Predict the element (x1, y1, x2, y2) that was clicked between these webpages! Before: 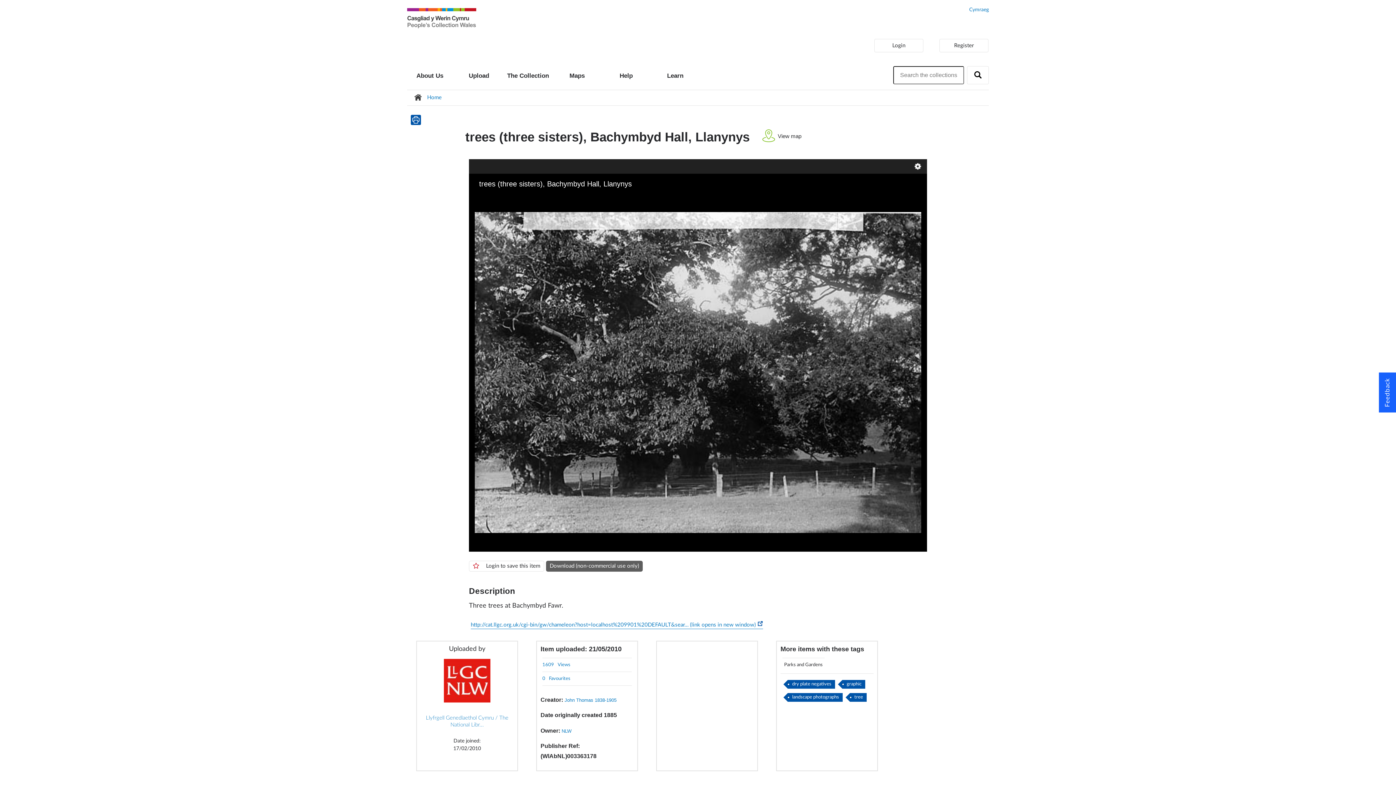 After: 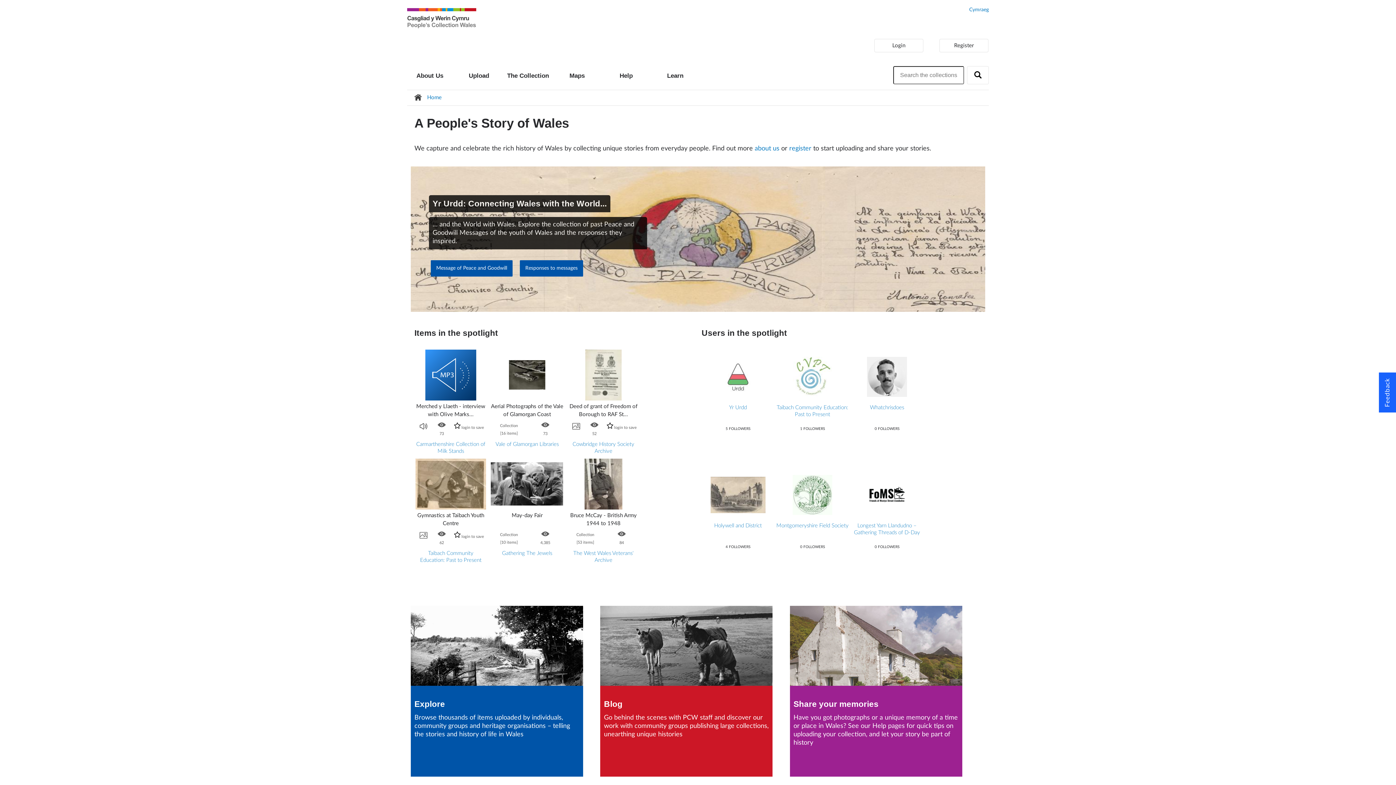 Action: bbox: (407, 26, 476, 29)